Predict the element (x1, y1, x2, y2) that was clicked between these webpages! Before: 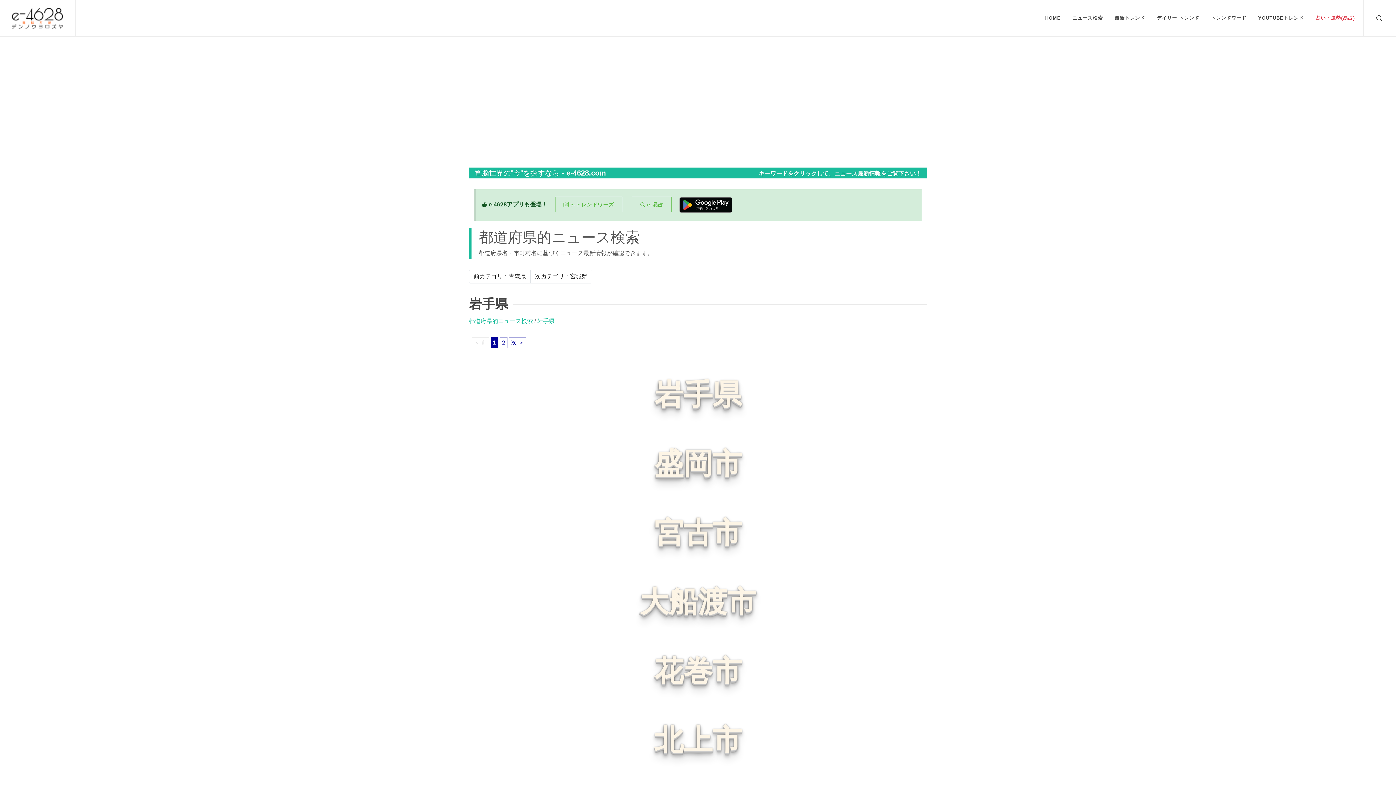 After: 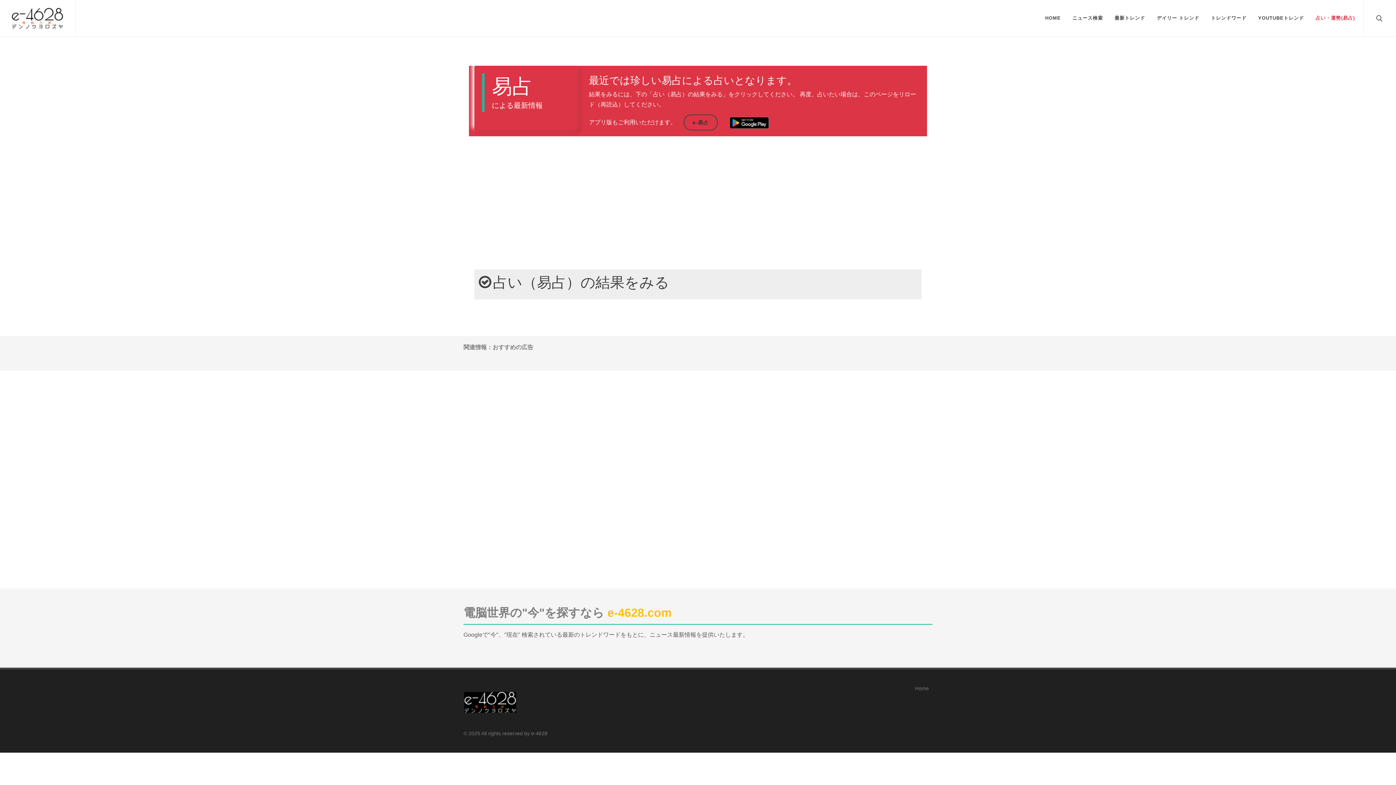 Action: bbox: (1310, 0, 1360, 36) label: 占い・運勢(易占)